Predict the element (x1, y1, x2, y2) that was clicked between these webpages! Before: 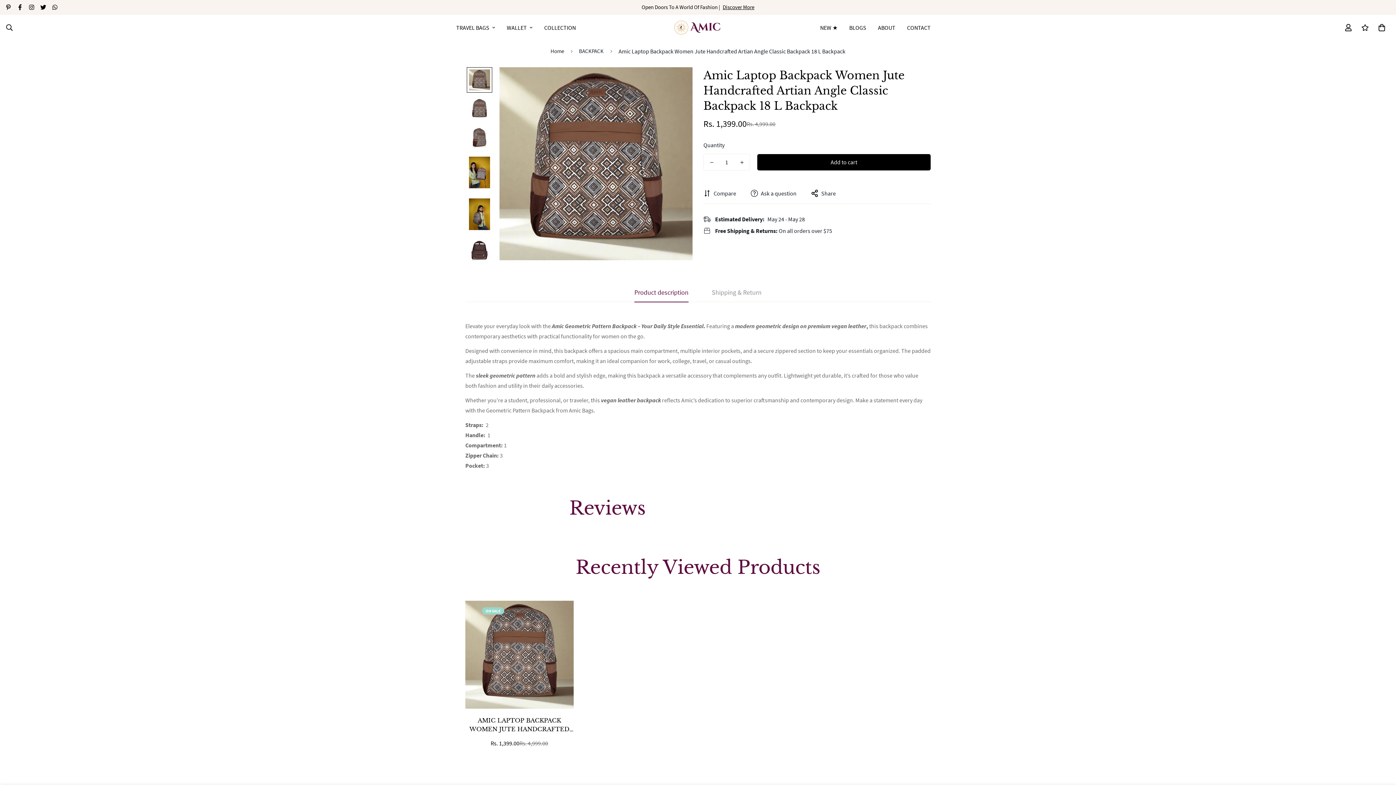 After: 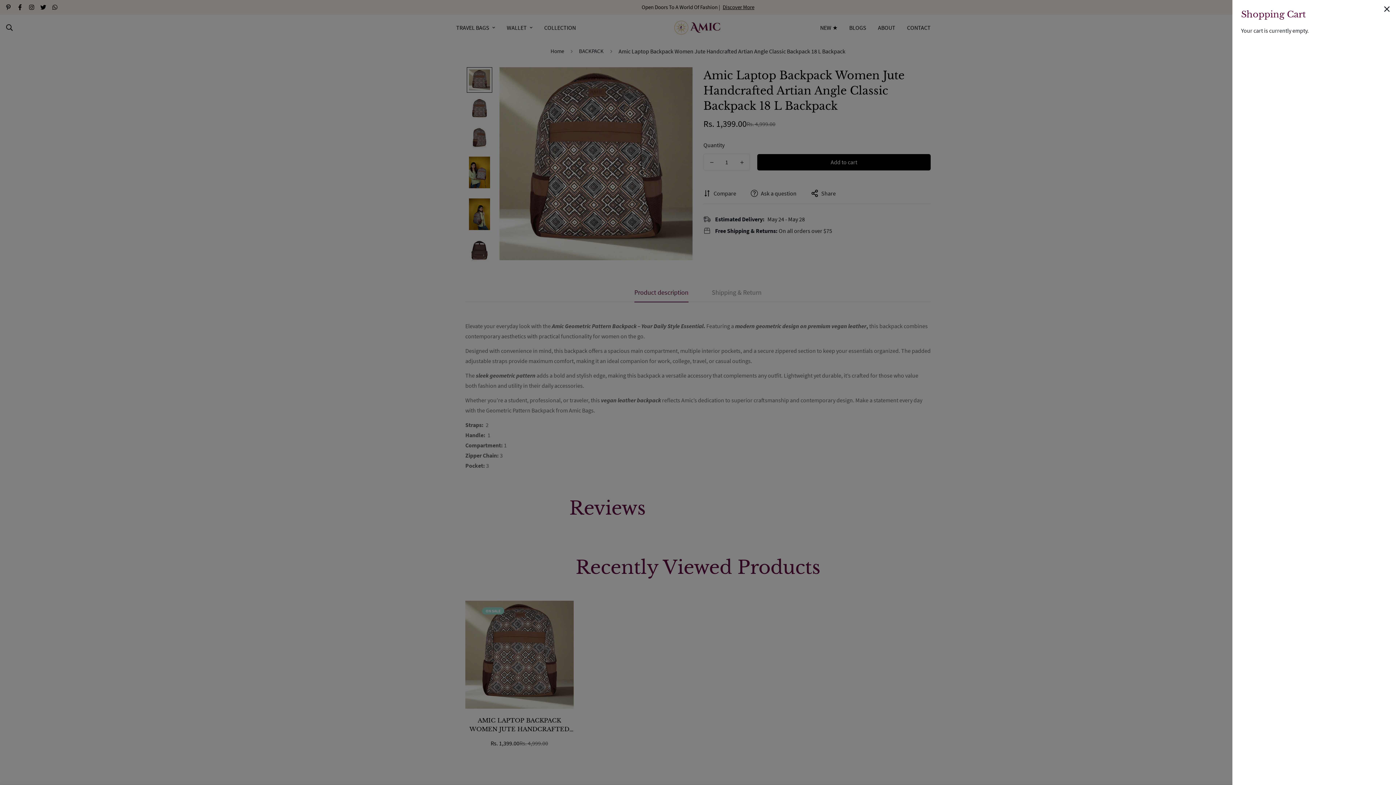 Action: bbox: (1373, 19, 1387, 36)